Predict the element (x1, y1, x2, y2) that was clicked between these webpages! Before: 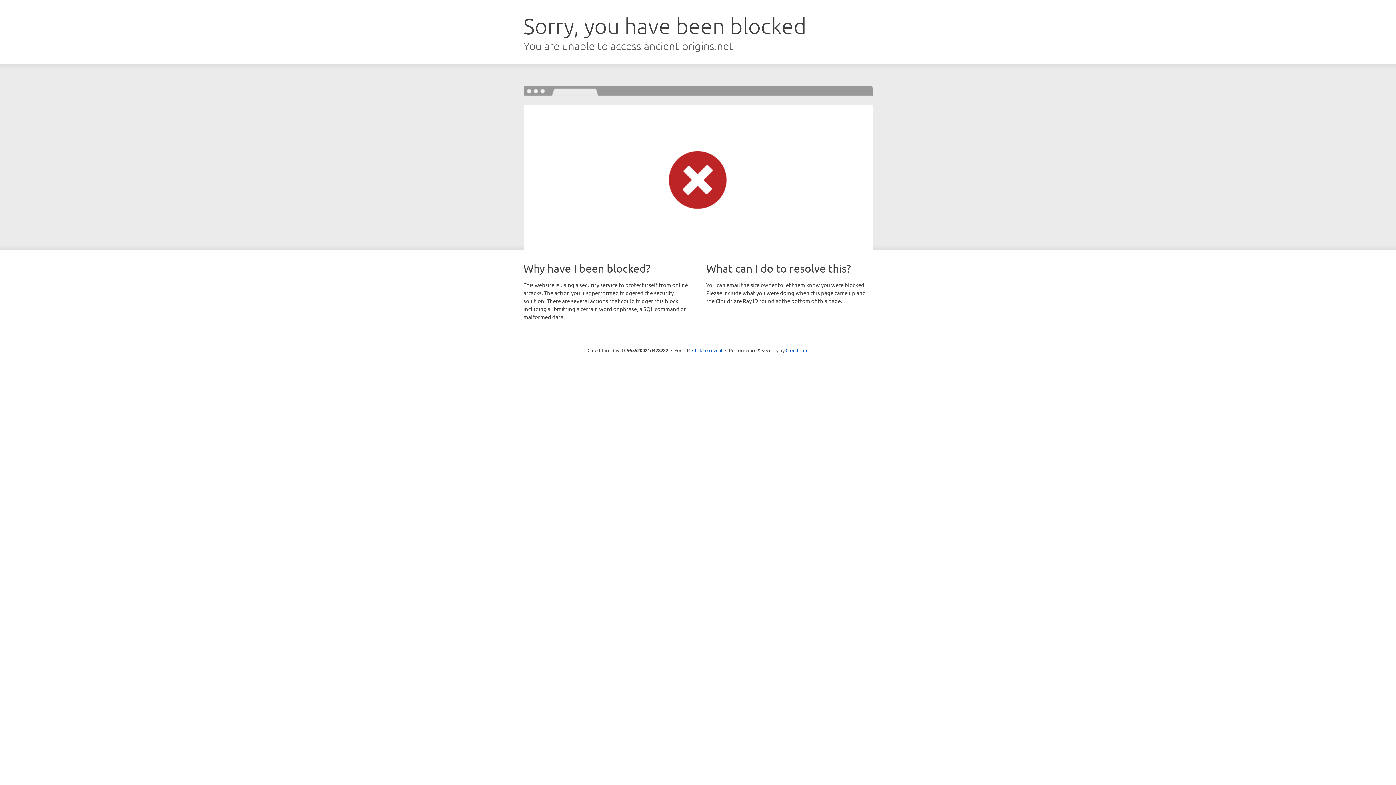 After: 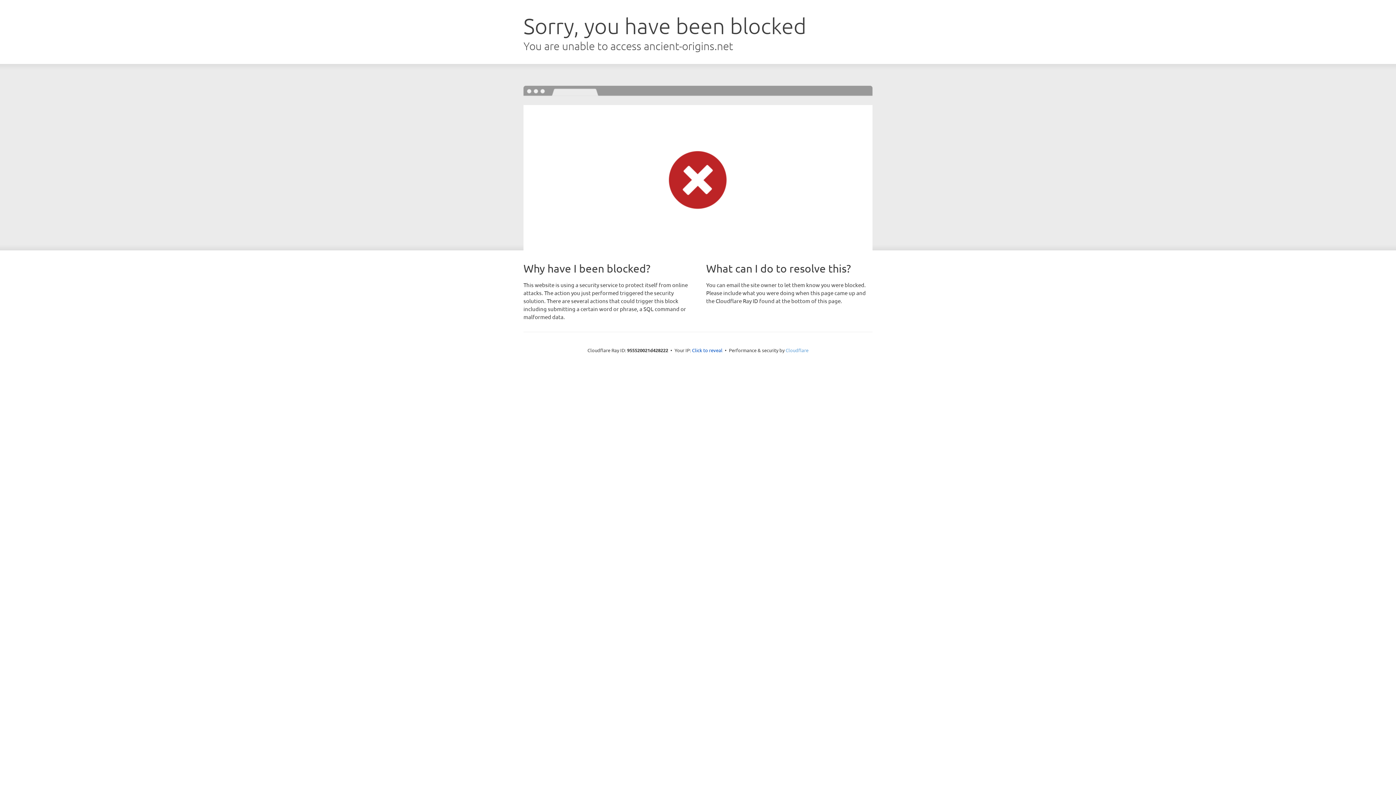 Action: bbox: (785, 347, 808, 353) label: Cloudflare